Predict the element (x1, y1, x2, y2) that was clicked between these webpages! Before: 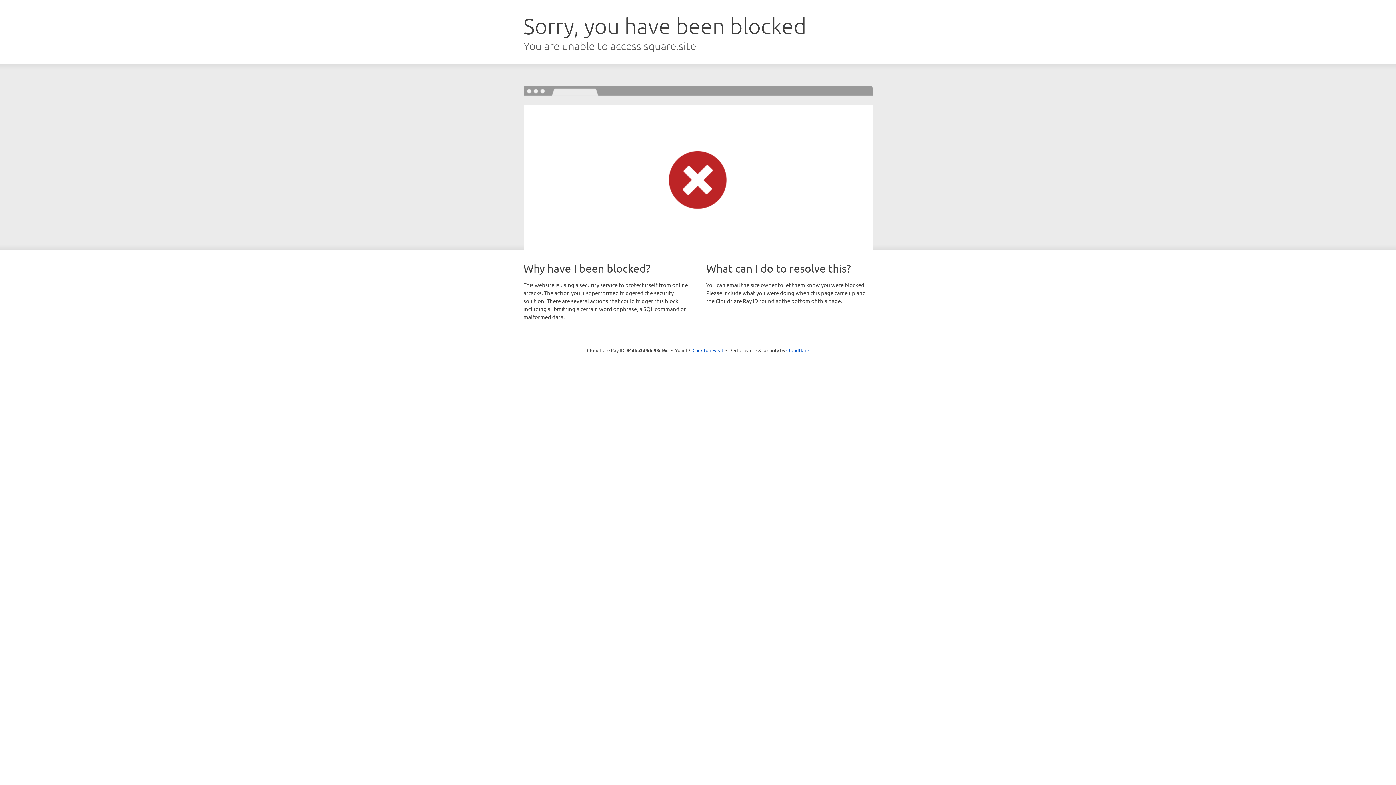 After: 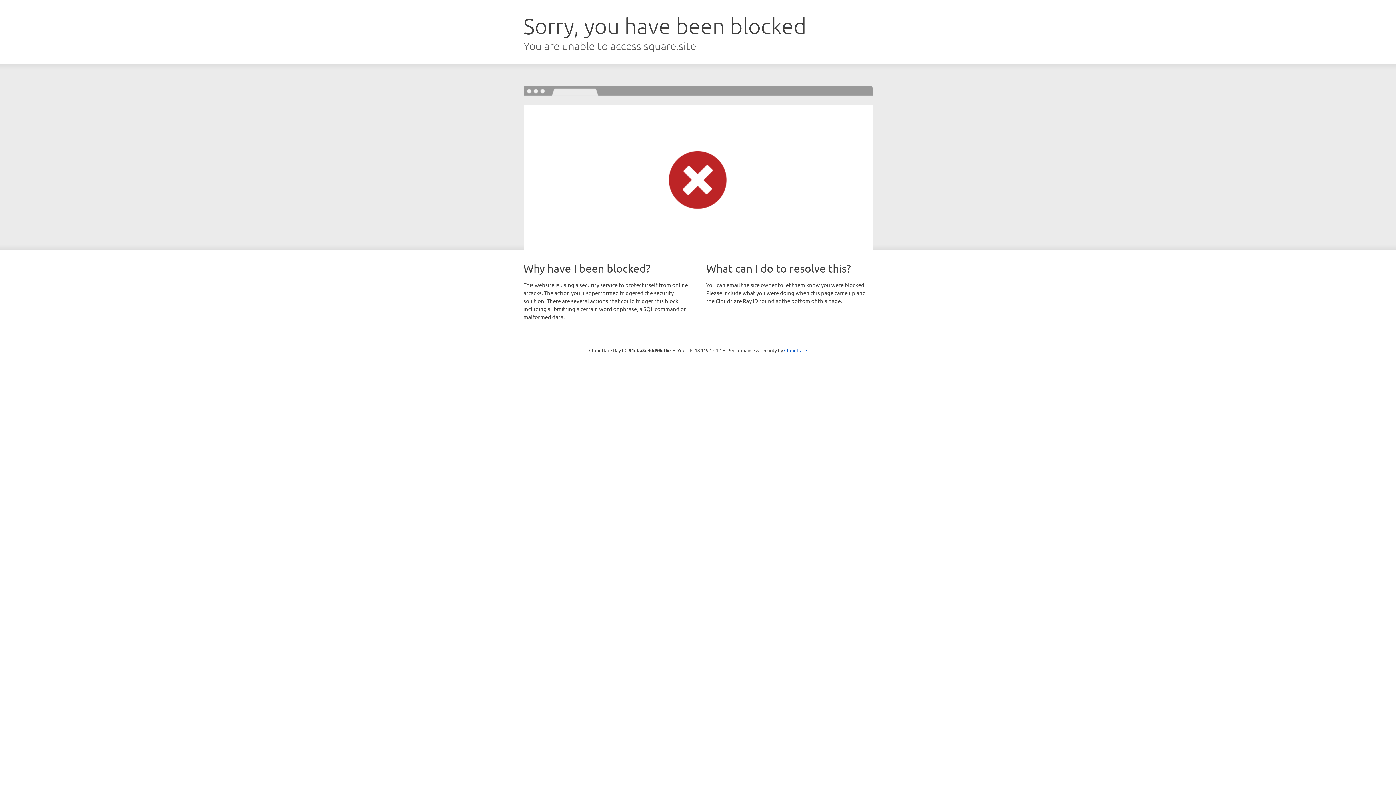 Action: label: Click to reveal bbox: (692, 346, 723, 353)